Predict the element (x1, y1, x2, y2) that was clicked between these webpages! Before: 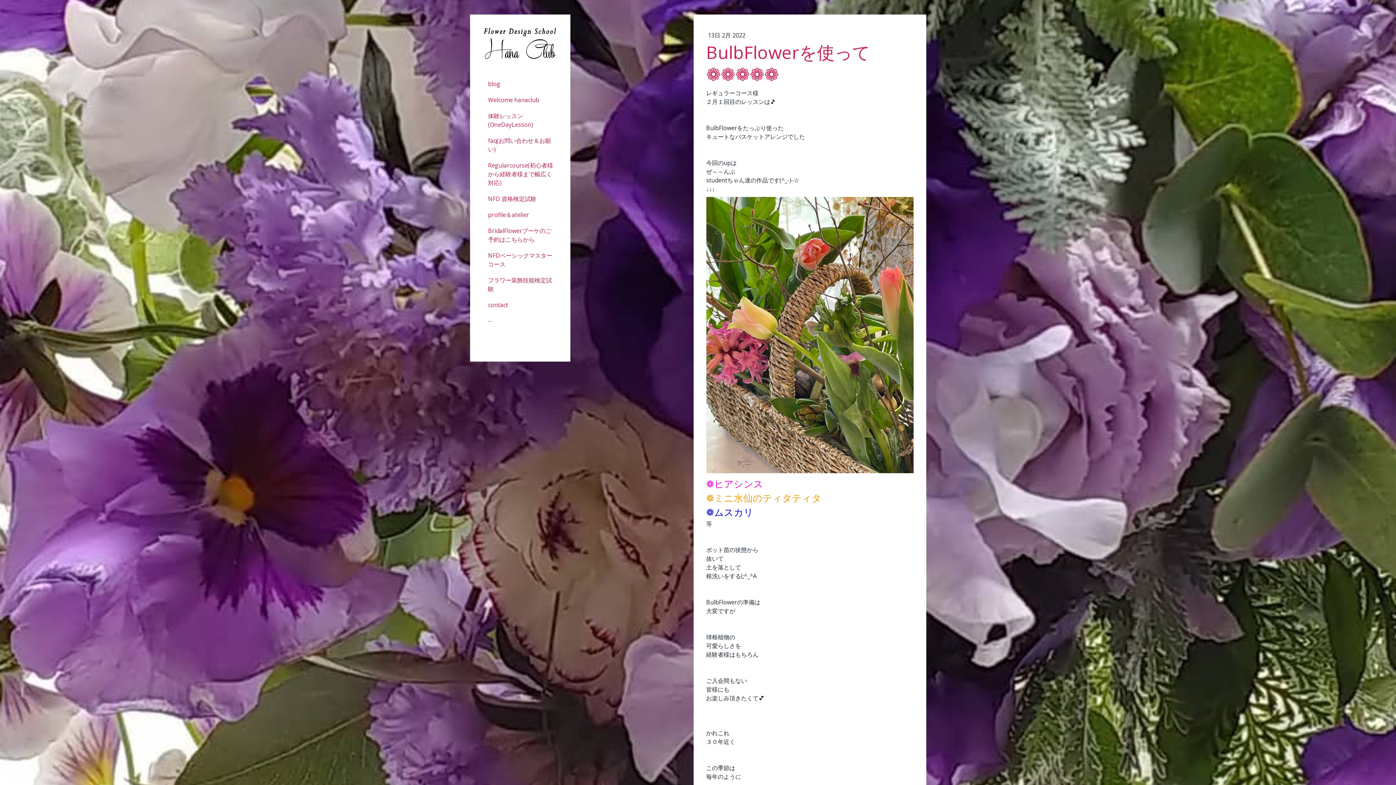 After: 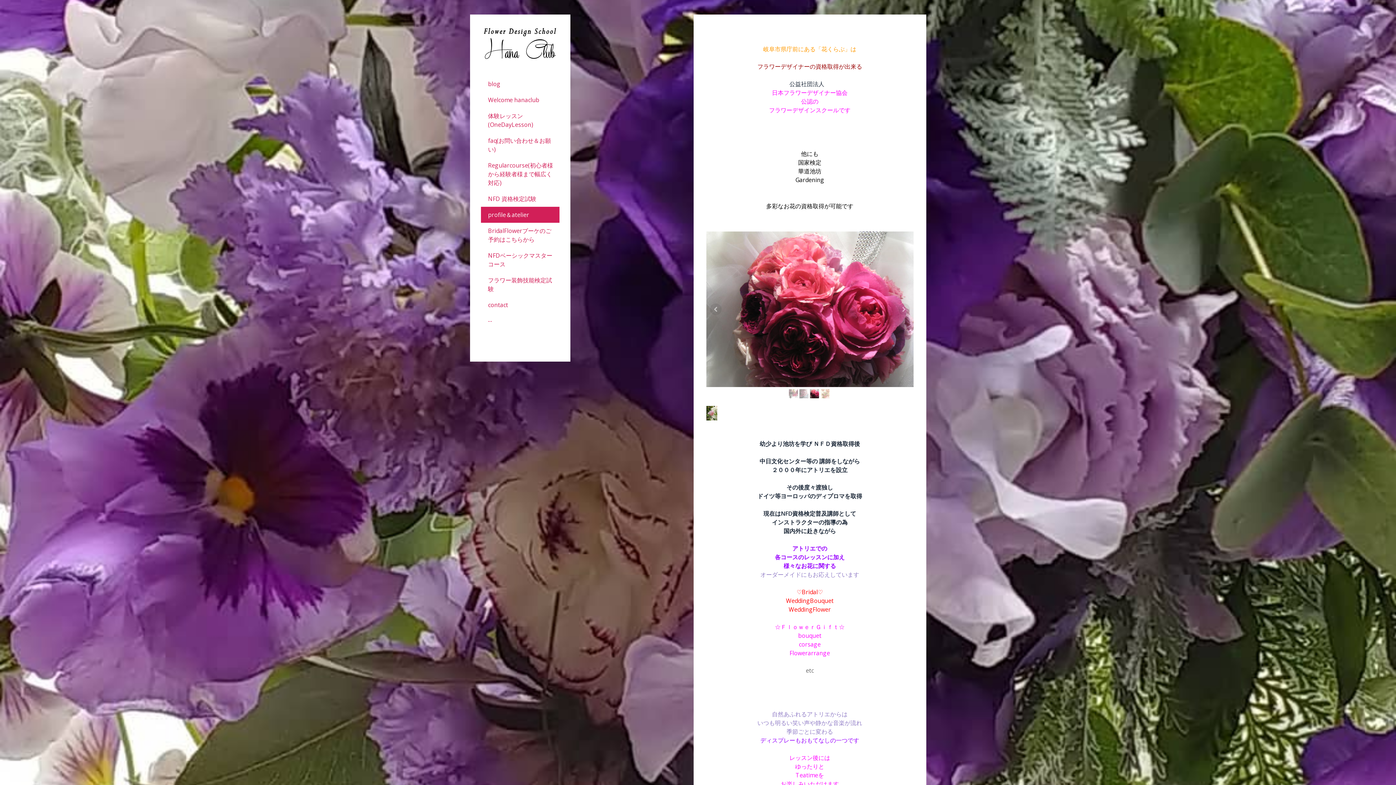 Action: bbox: (480, 206, 559, 222) label: profile＆atelier